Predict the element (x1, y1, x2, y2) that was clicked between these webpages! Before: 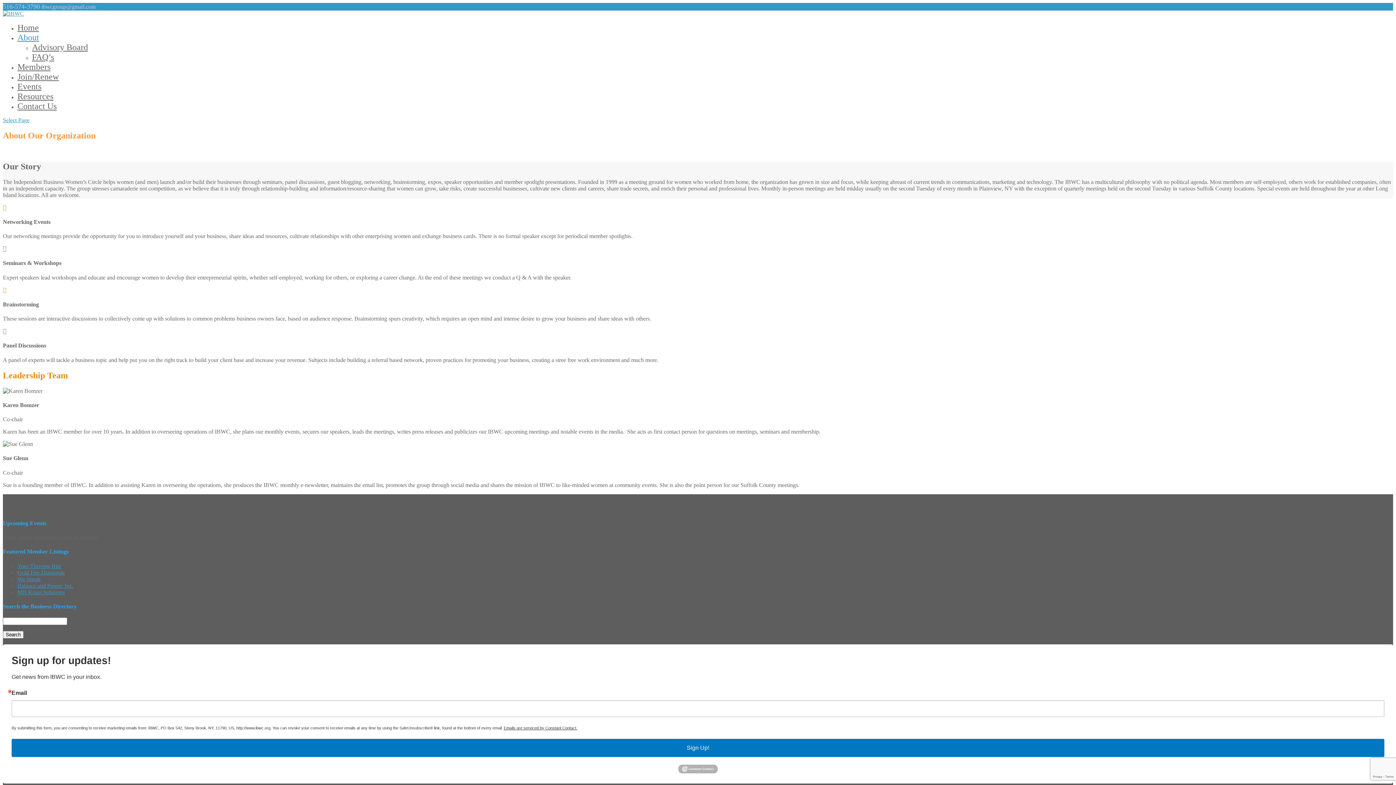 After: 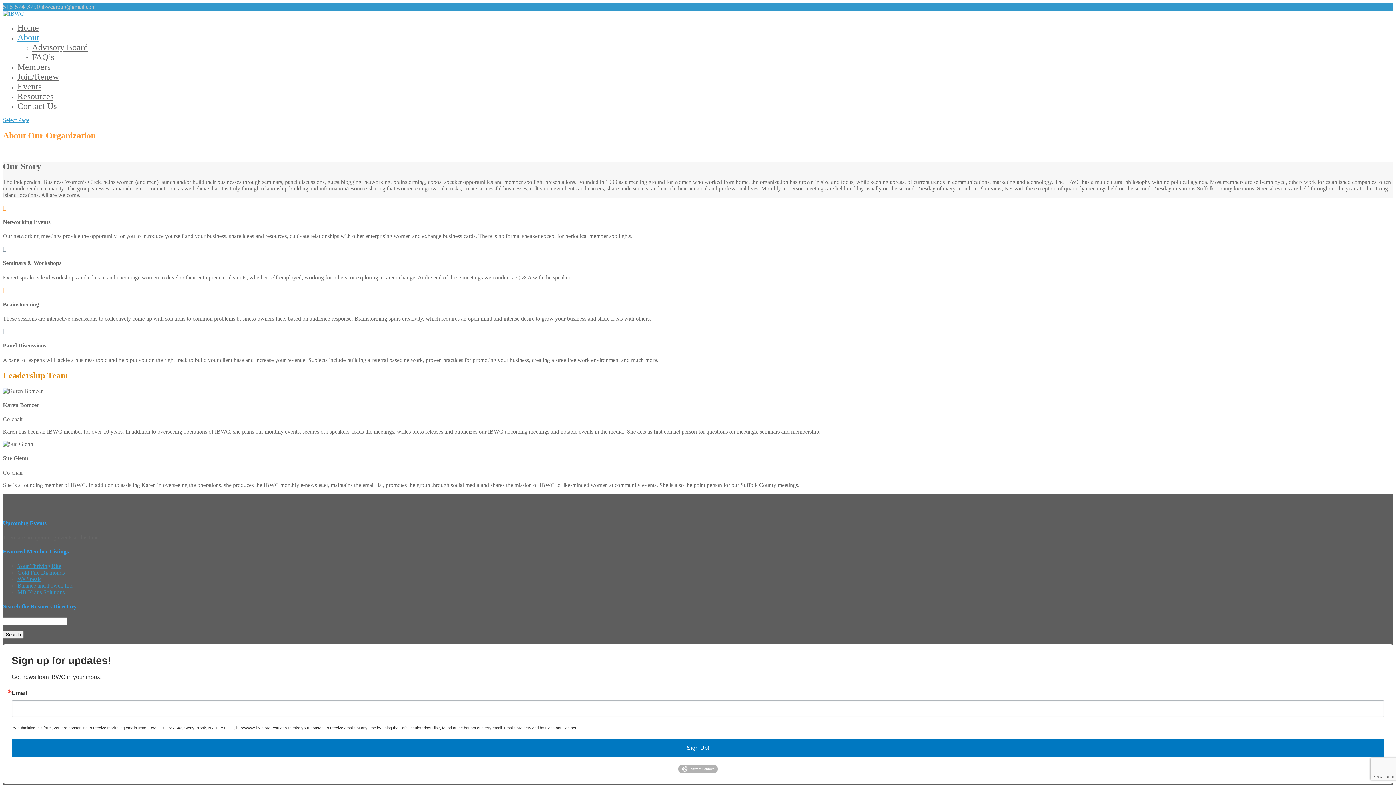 Action: bbox: (678, 770, 717, 774)